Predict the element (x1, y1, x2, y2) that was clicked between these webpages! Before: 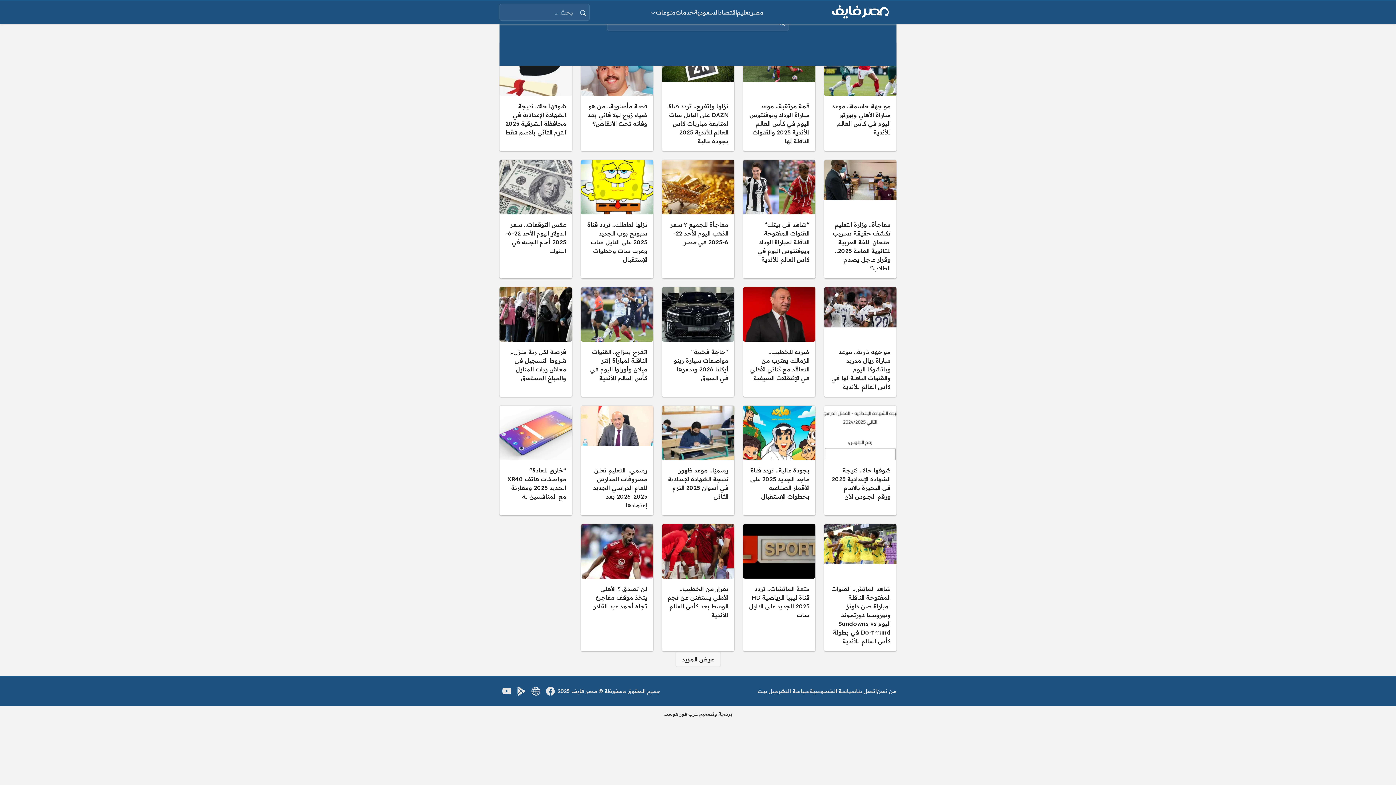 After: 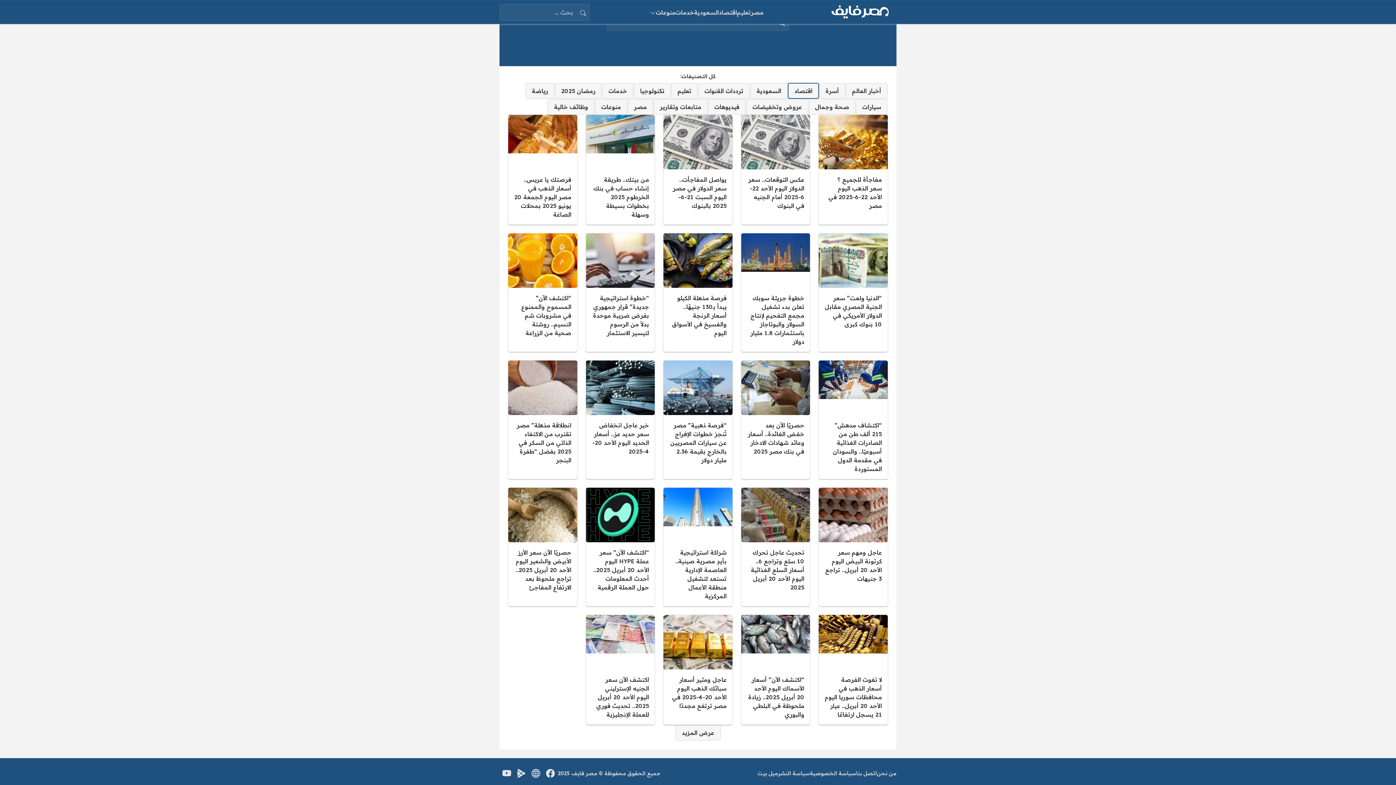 Action: label: اقتصاد bbox: (718, 8, 737, 16)